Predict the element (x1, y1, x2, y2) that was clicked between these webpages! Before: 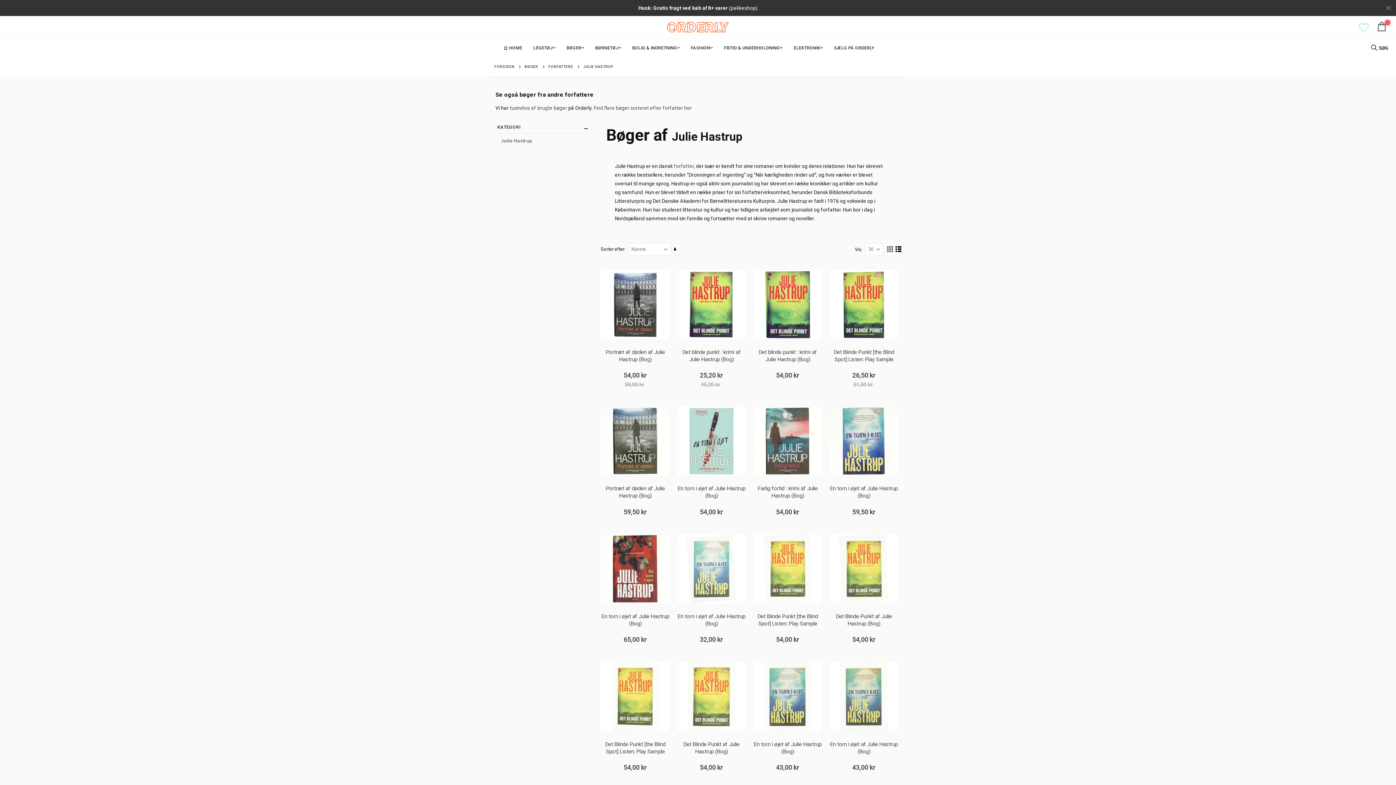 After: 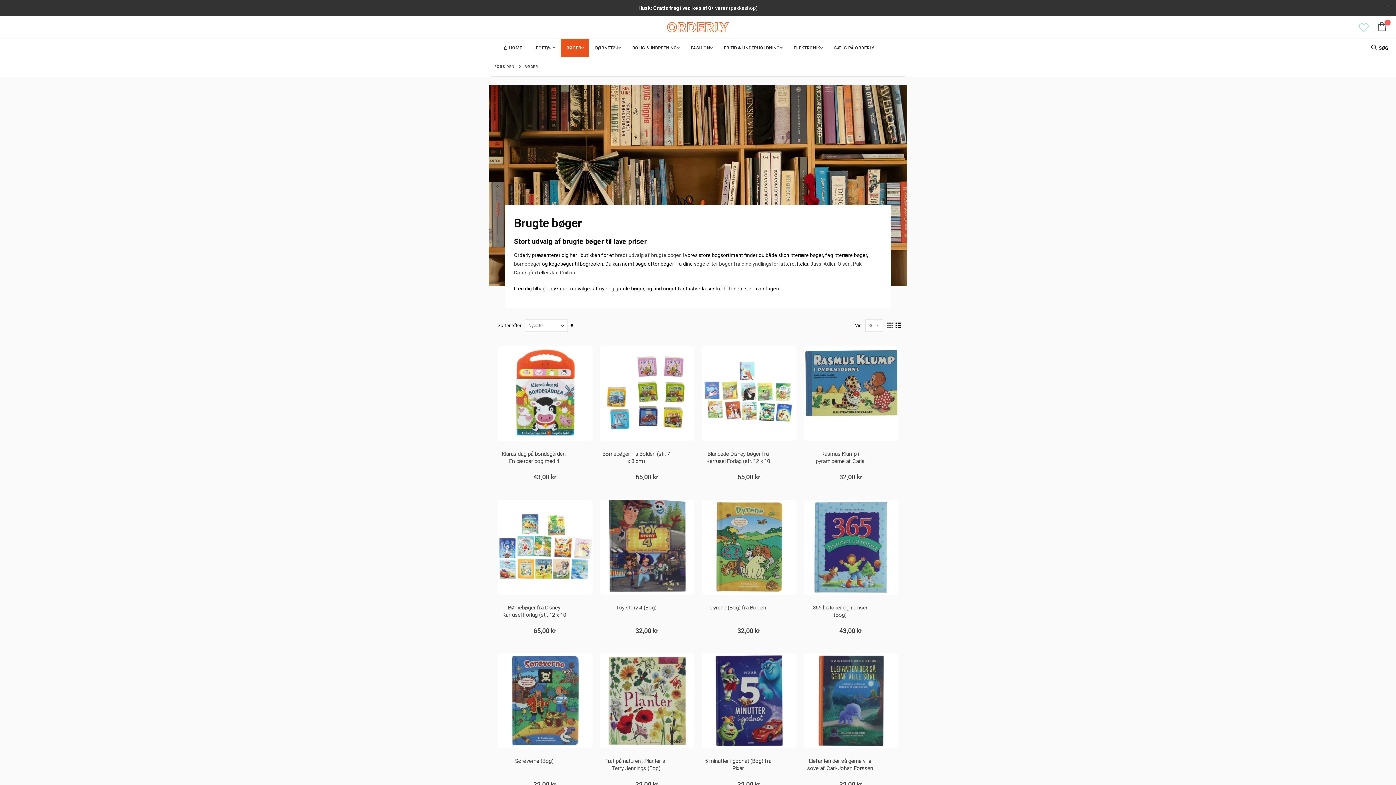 Action: label: BØGER bbox: (561, 38, 589, 57)